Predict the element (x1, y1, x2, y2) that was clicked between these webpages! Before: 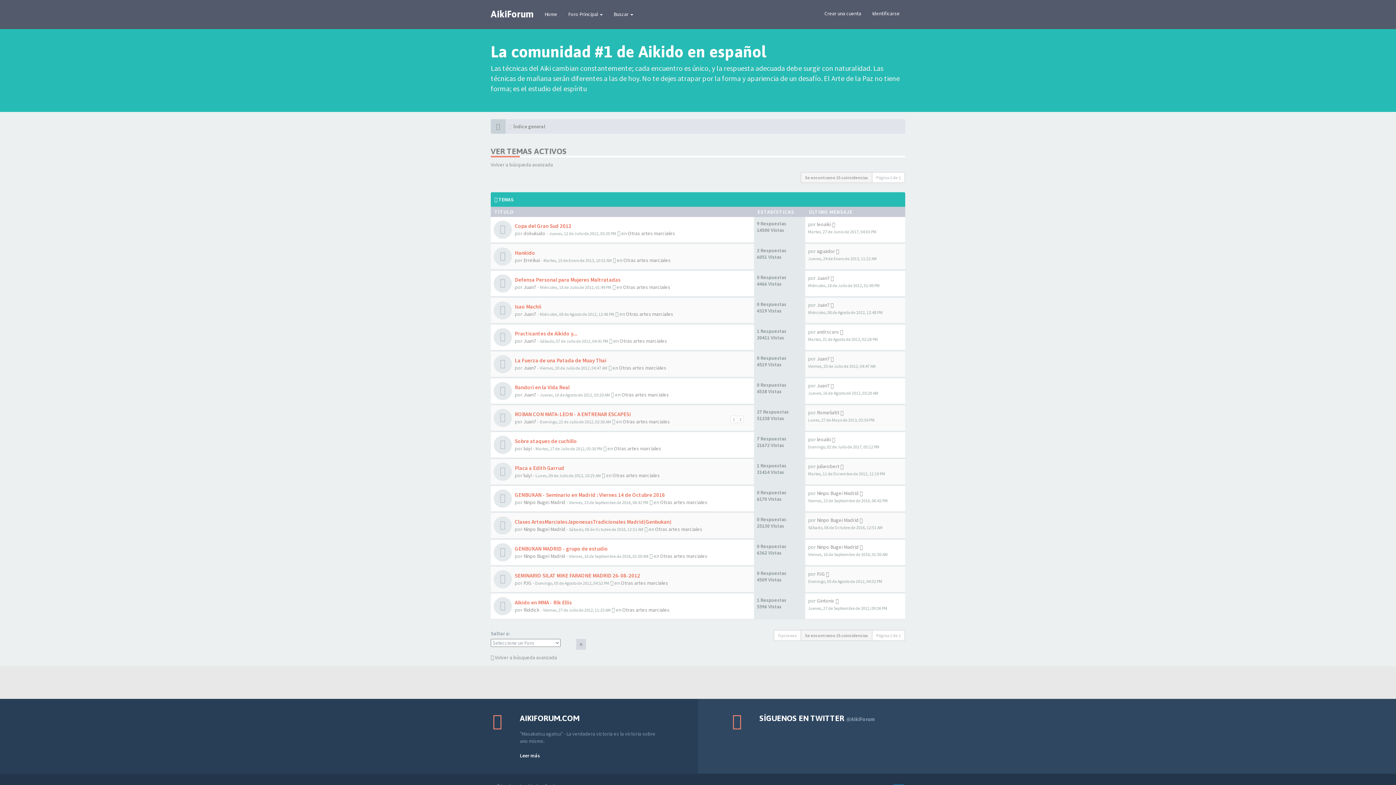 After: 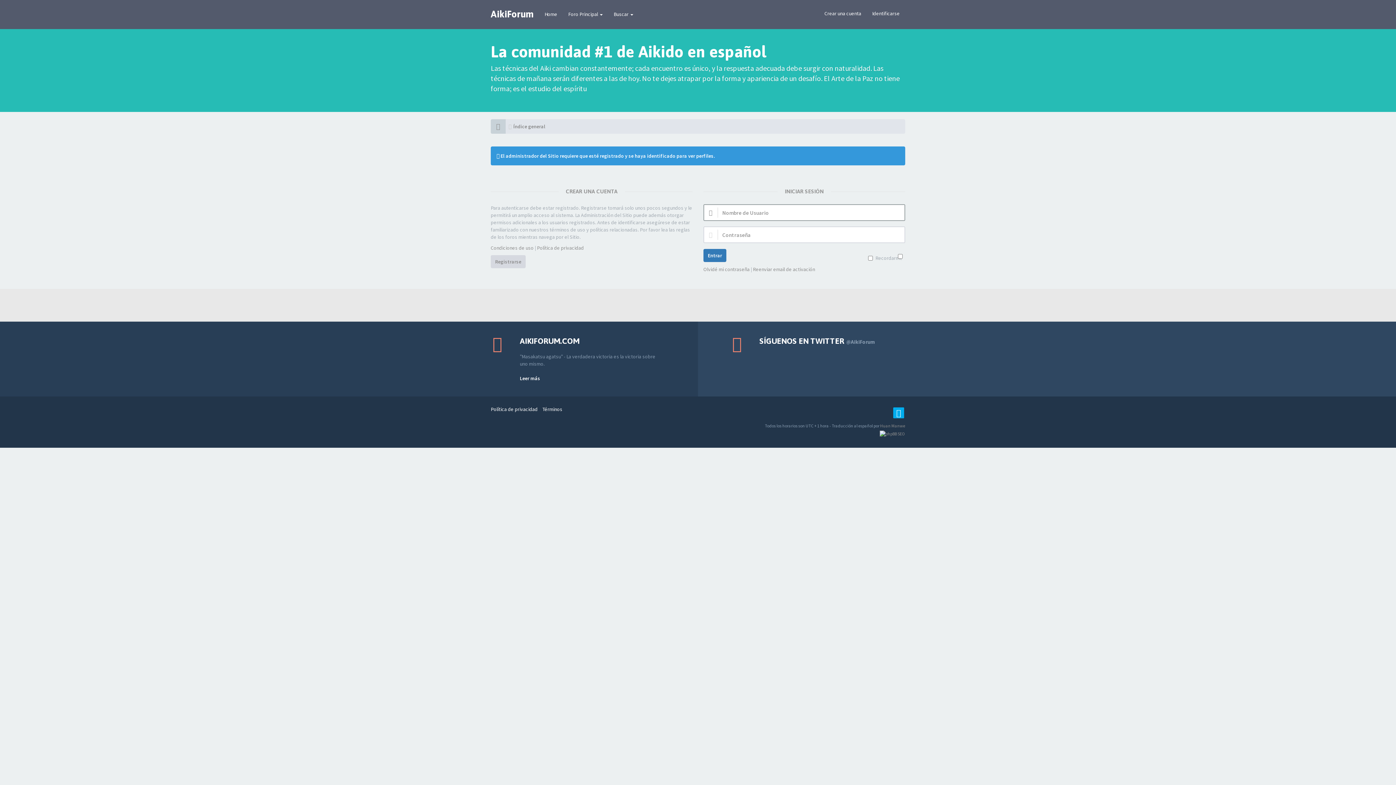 Action: bbox: (817, 221, 831, 227) label: leoaiki